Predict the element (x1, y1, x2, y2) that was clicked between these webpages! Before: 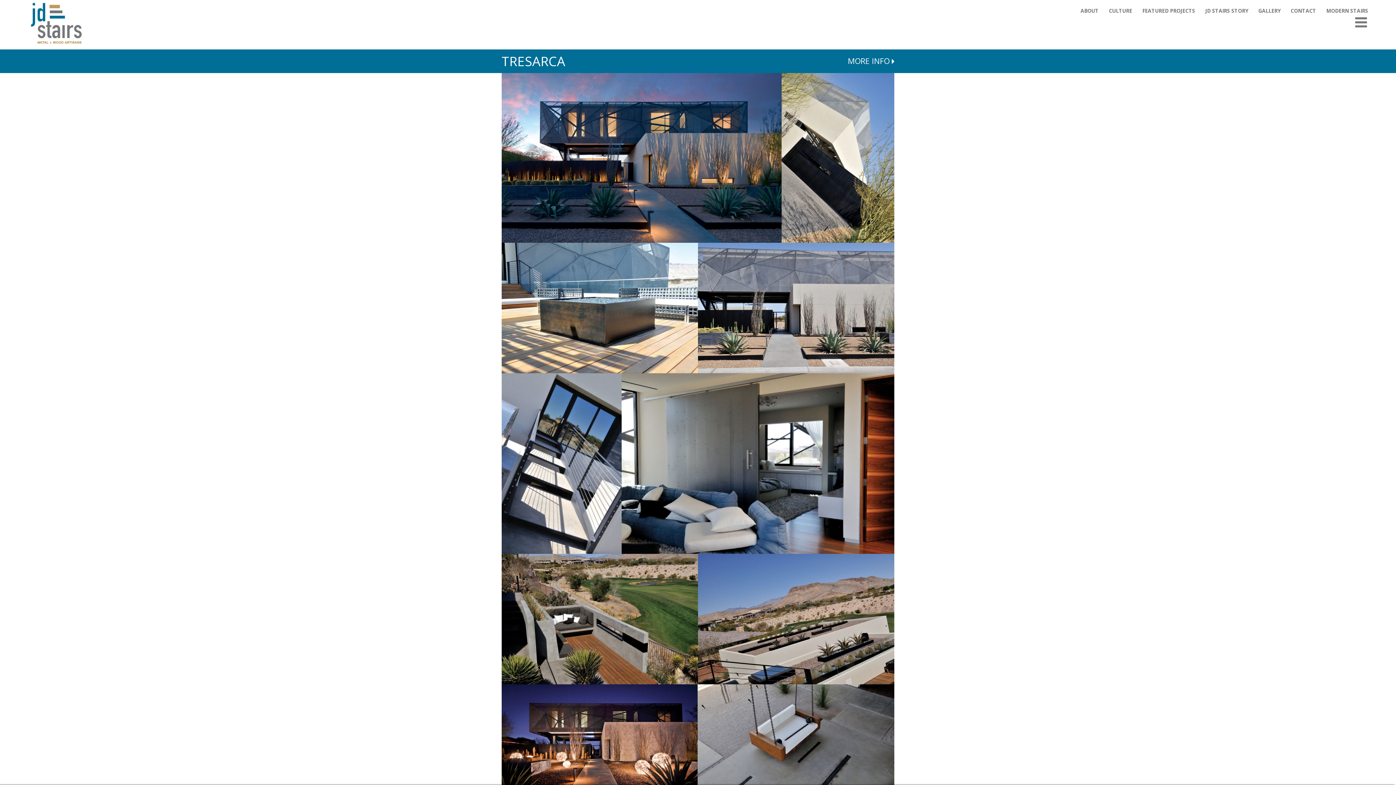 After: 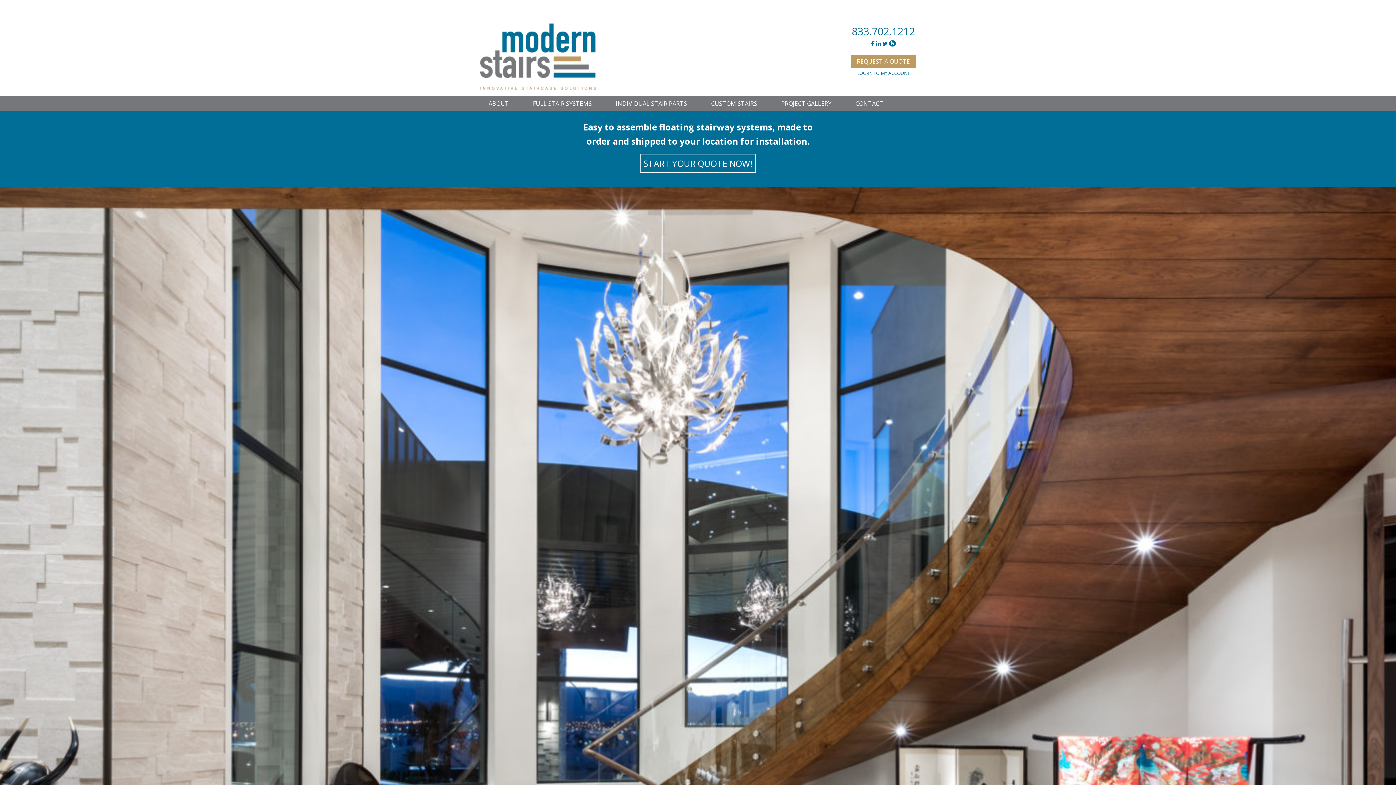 Action: bbox: (1326, 6, 1368, 15) label: MODERN STAIRS